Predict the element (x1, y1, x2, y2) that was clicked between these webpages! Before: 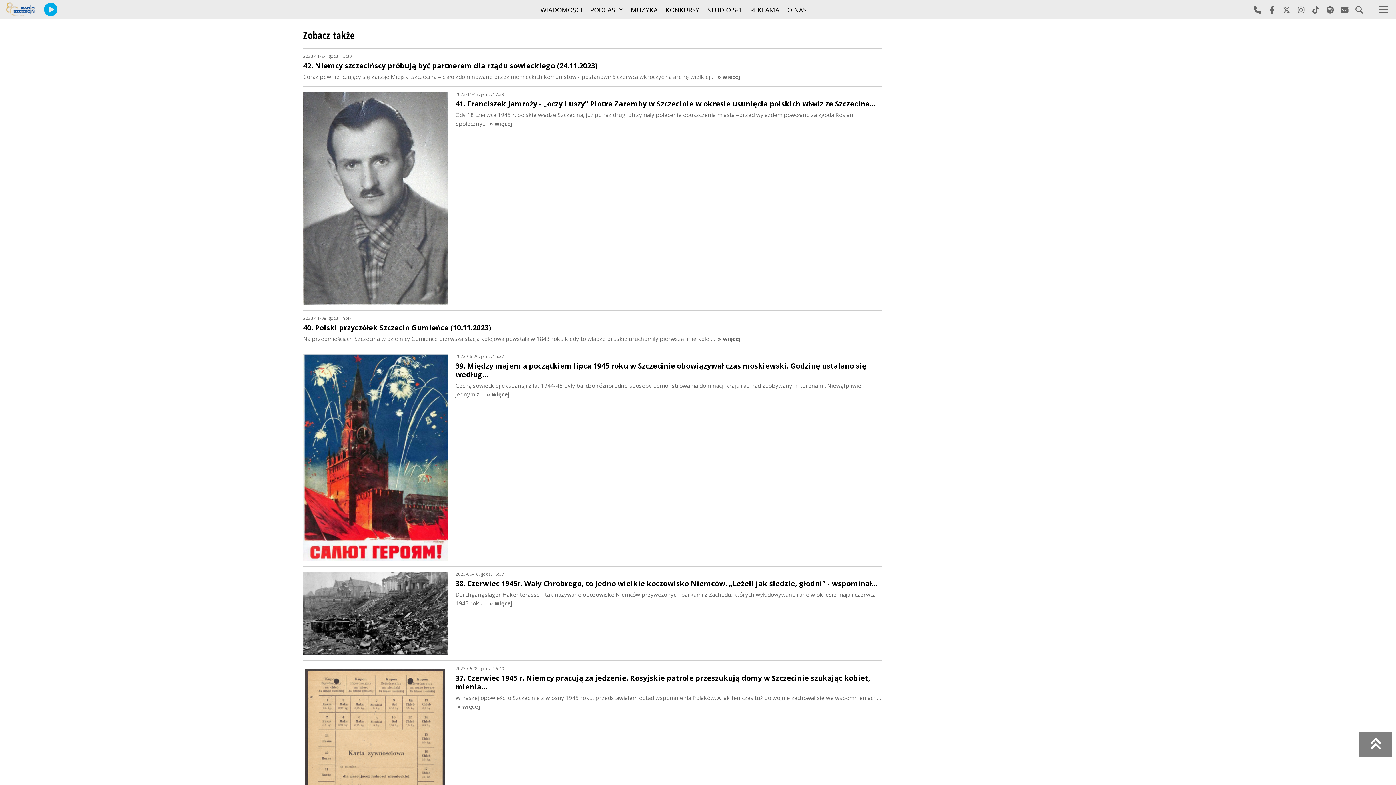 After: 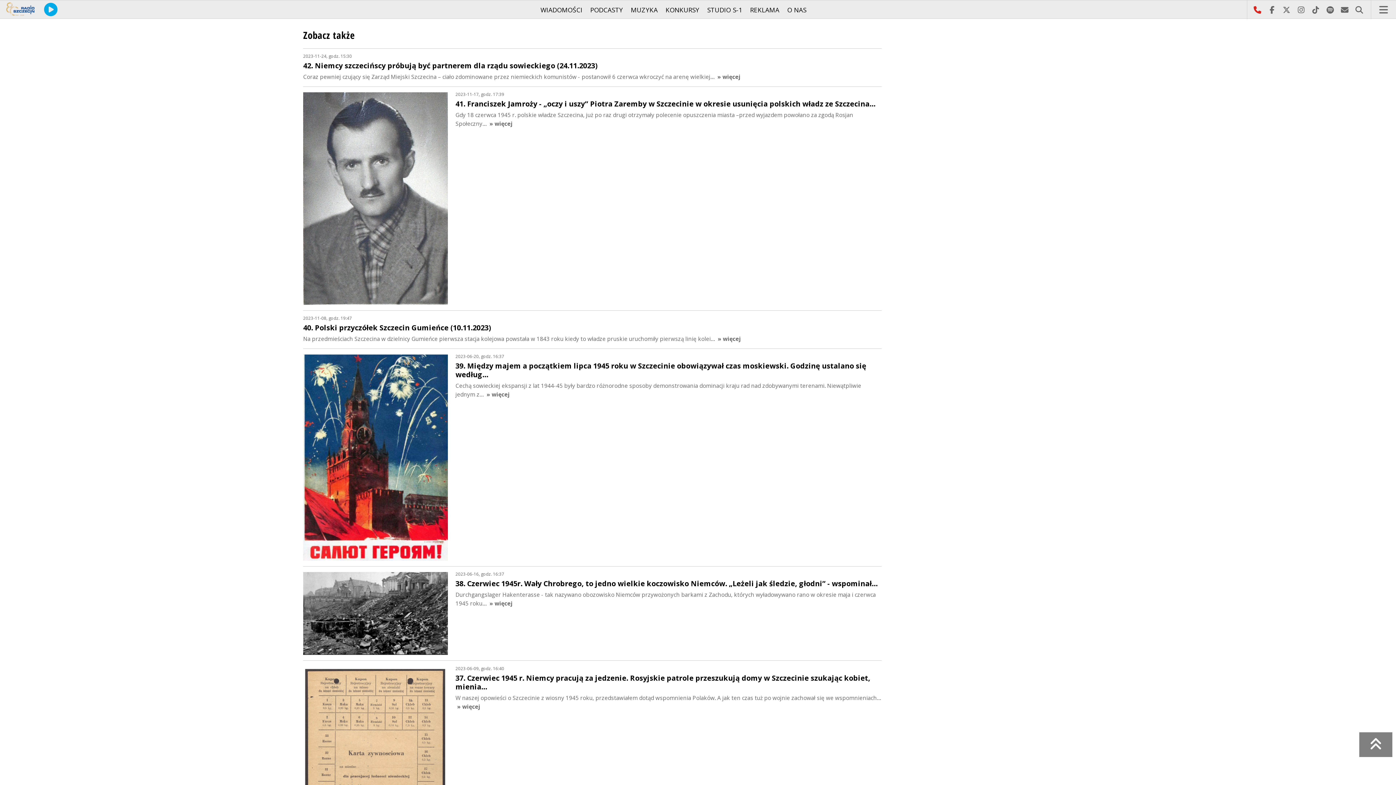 Action: label: Najlepiej po prostu do nas zadzwoń bbox: (1250, 0, 1265, 19)